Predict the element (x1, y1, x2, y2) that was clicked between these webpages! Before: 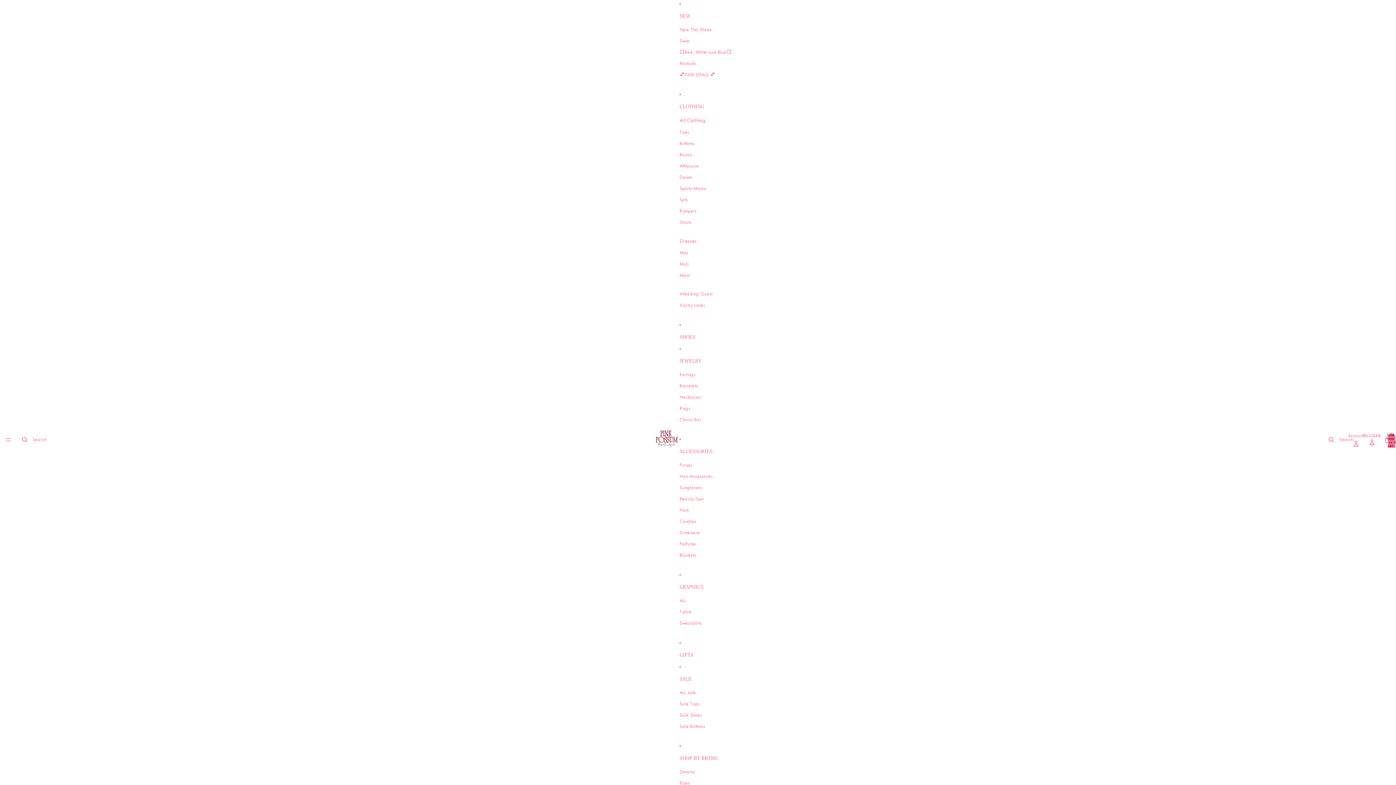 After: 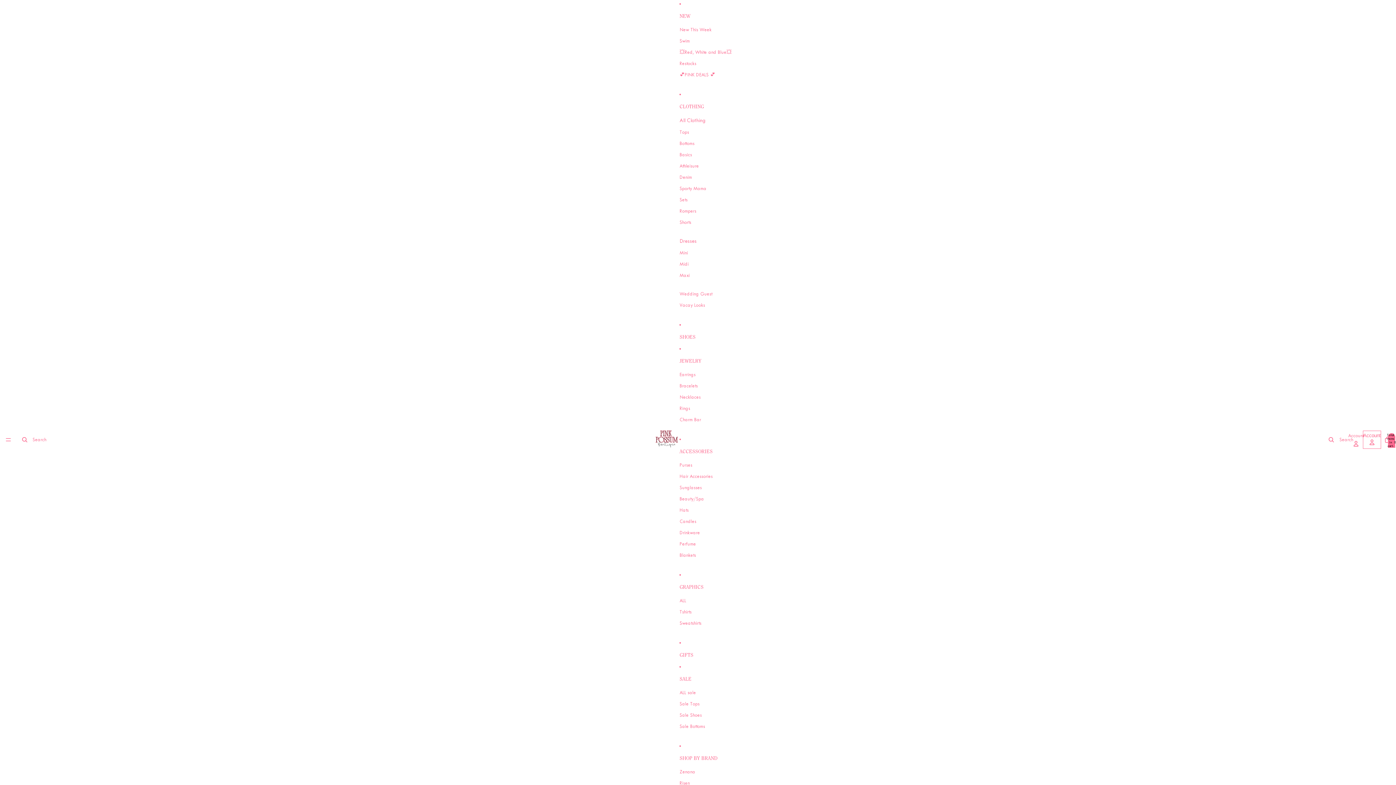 Action: label: Account bbox: (1364, 431, 1380, 447)